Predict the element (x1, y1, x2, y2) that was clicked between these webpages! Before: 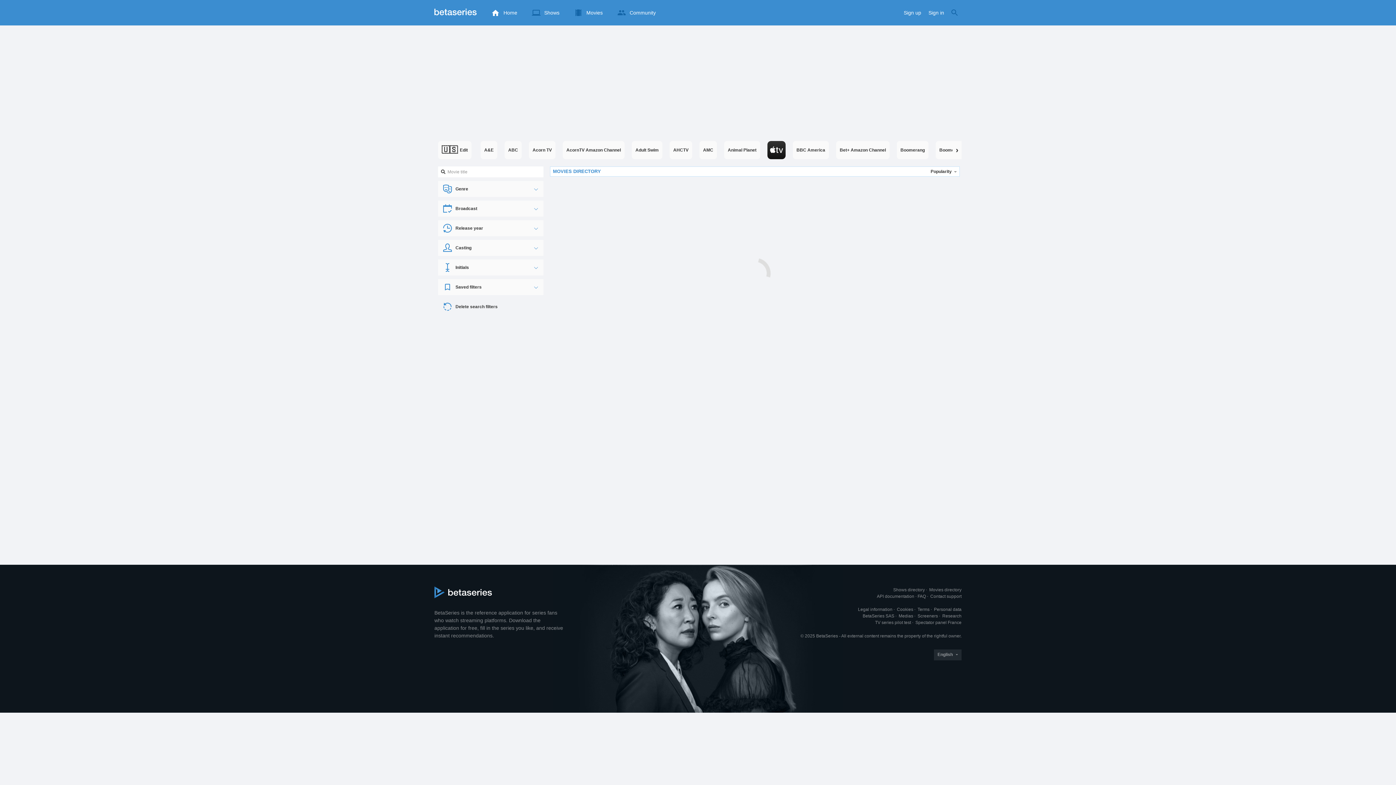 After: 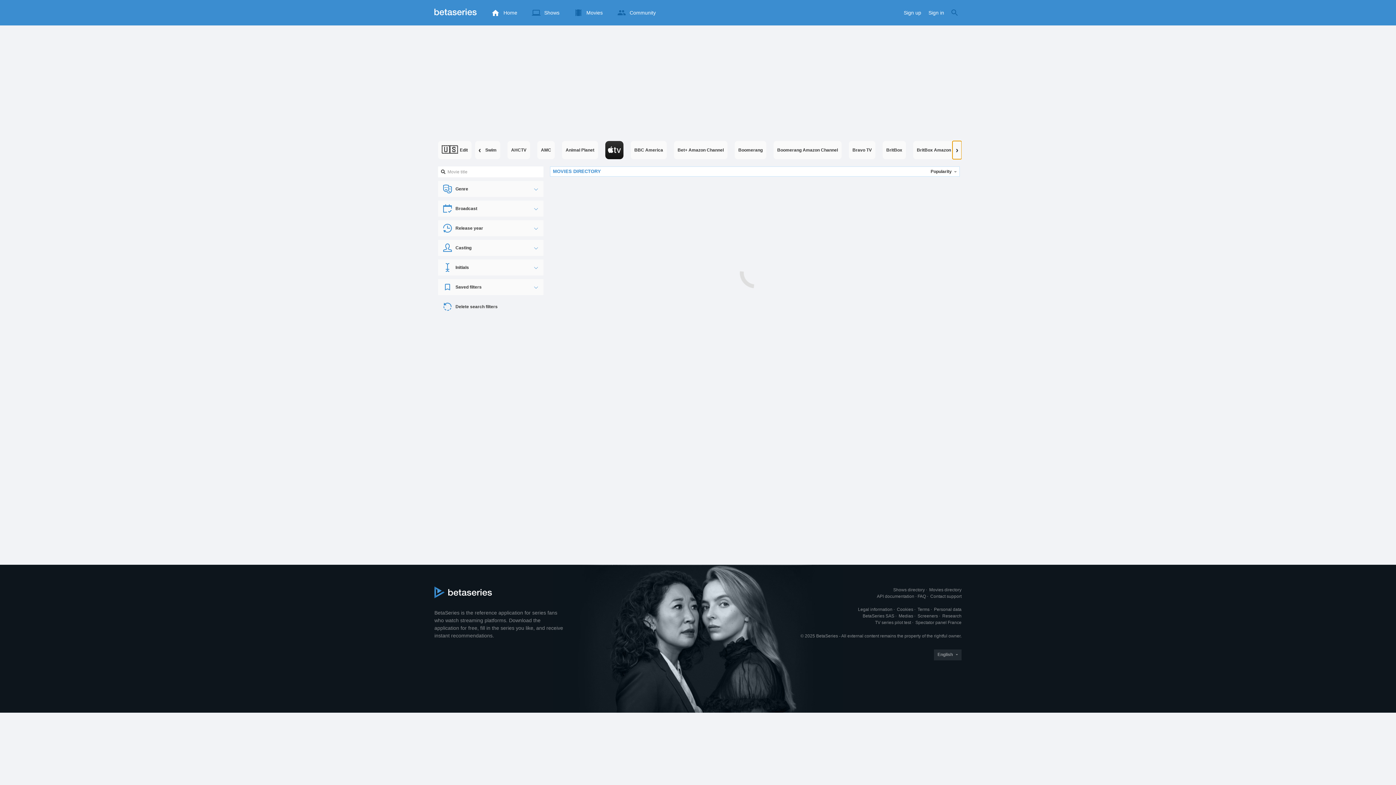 Action: bbox: (952, 141, 961, 159) label: ›